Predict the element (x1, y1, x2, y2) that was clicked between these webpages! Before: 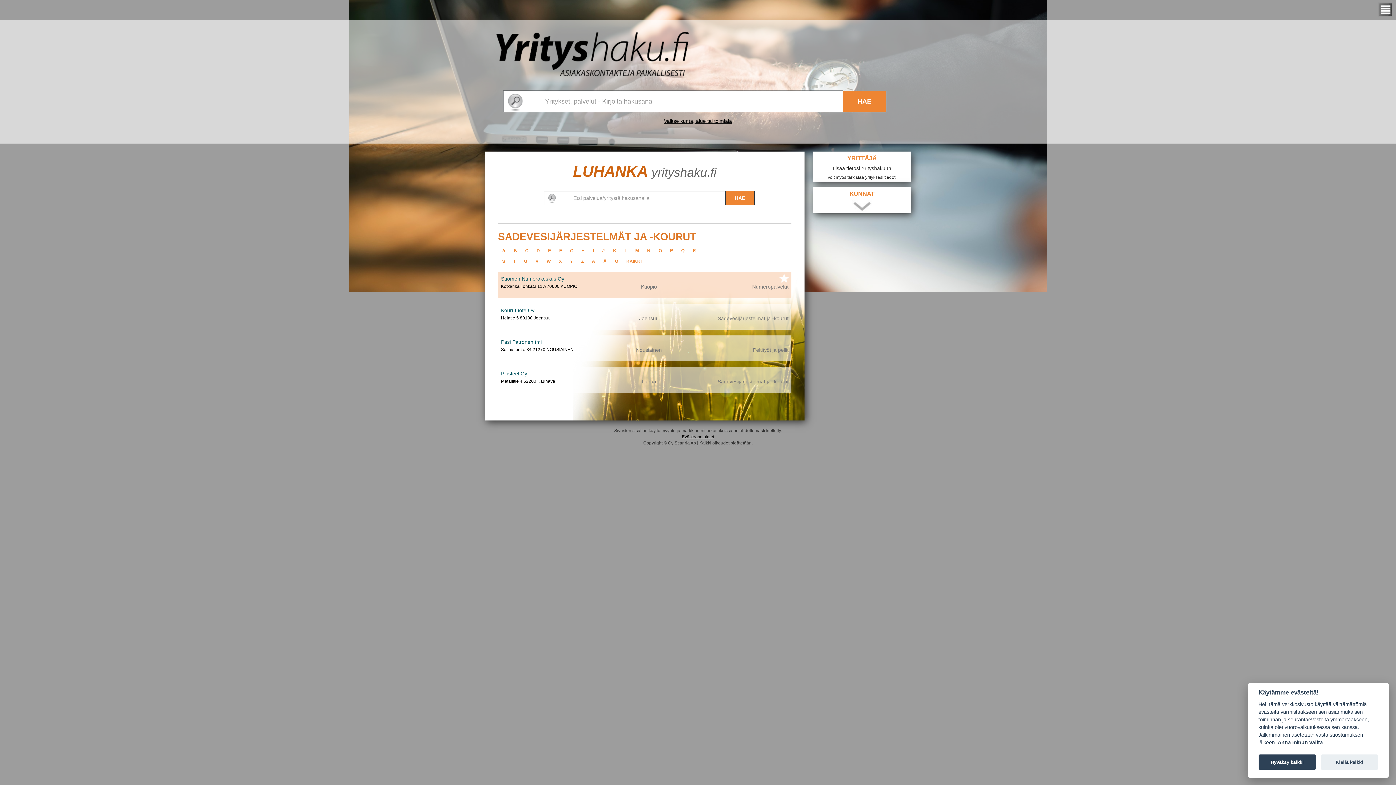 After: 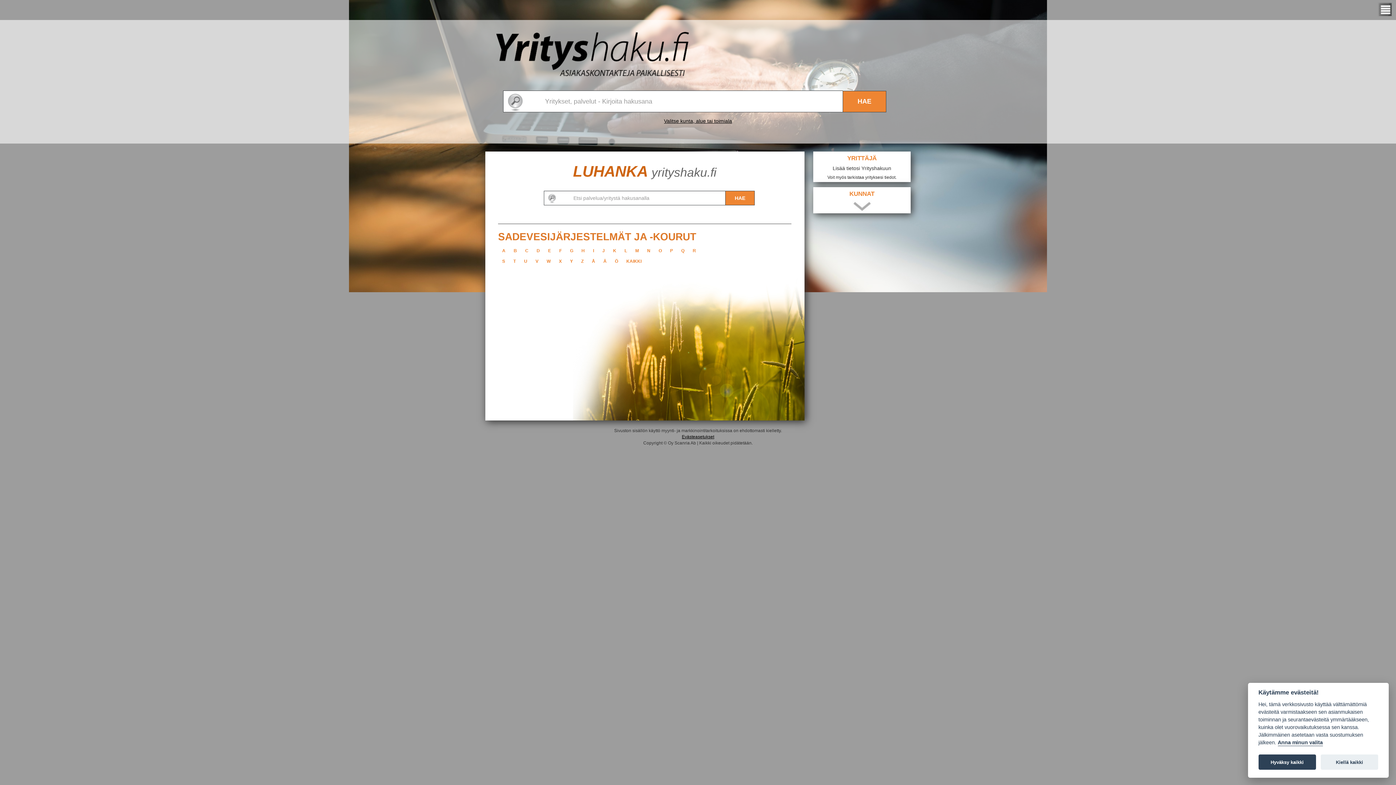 Action: bbox: (524, 258, 527, 264) label: U